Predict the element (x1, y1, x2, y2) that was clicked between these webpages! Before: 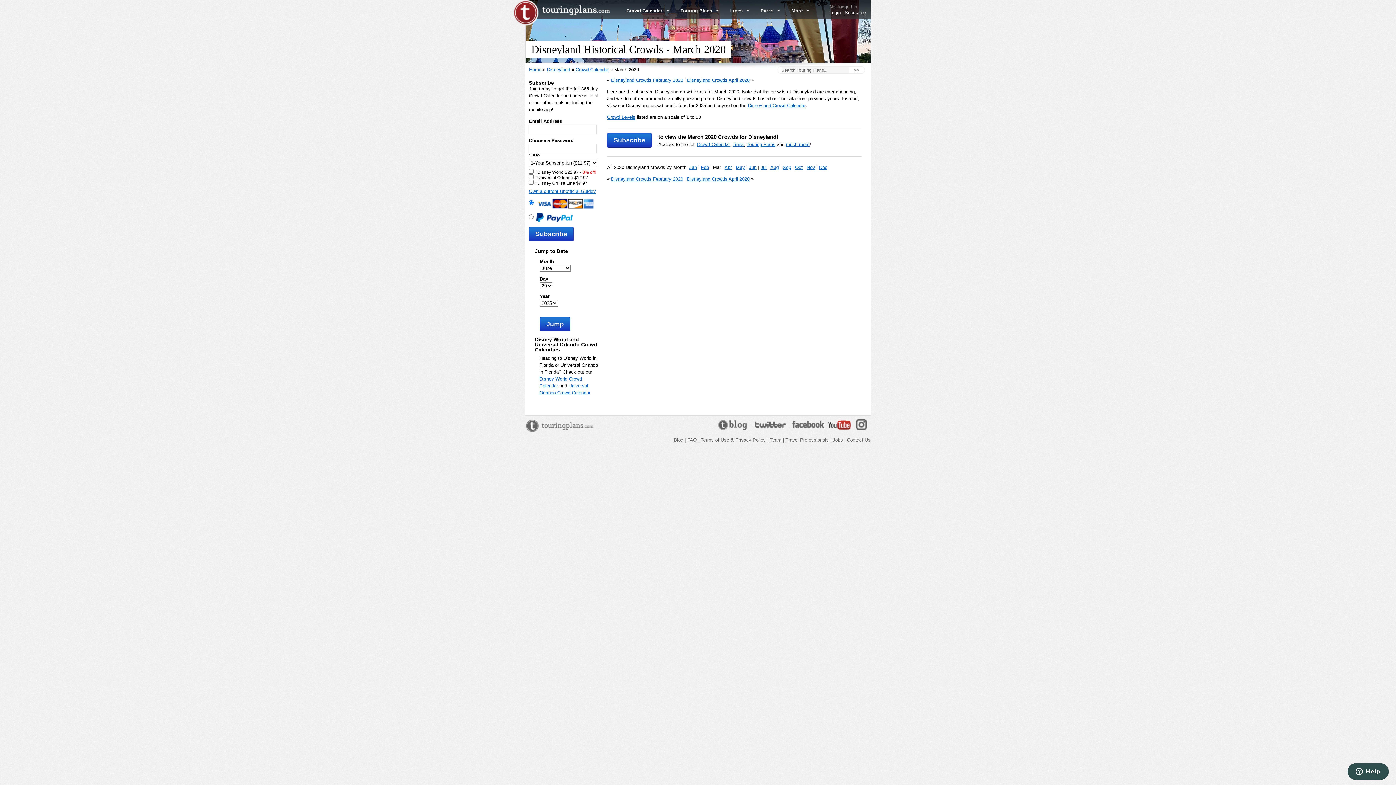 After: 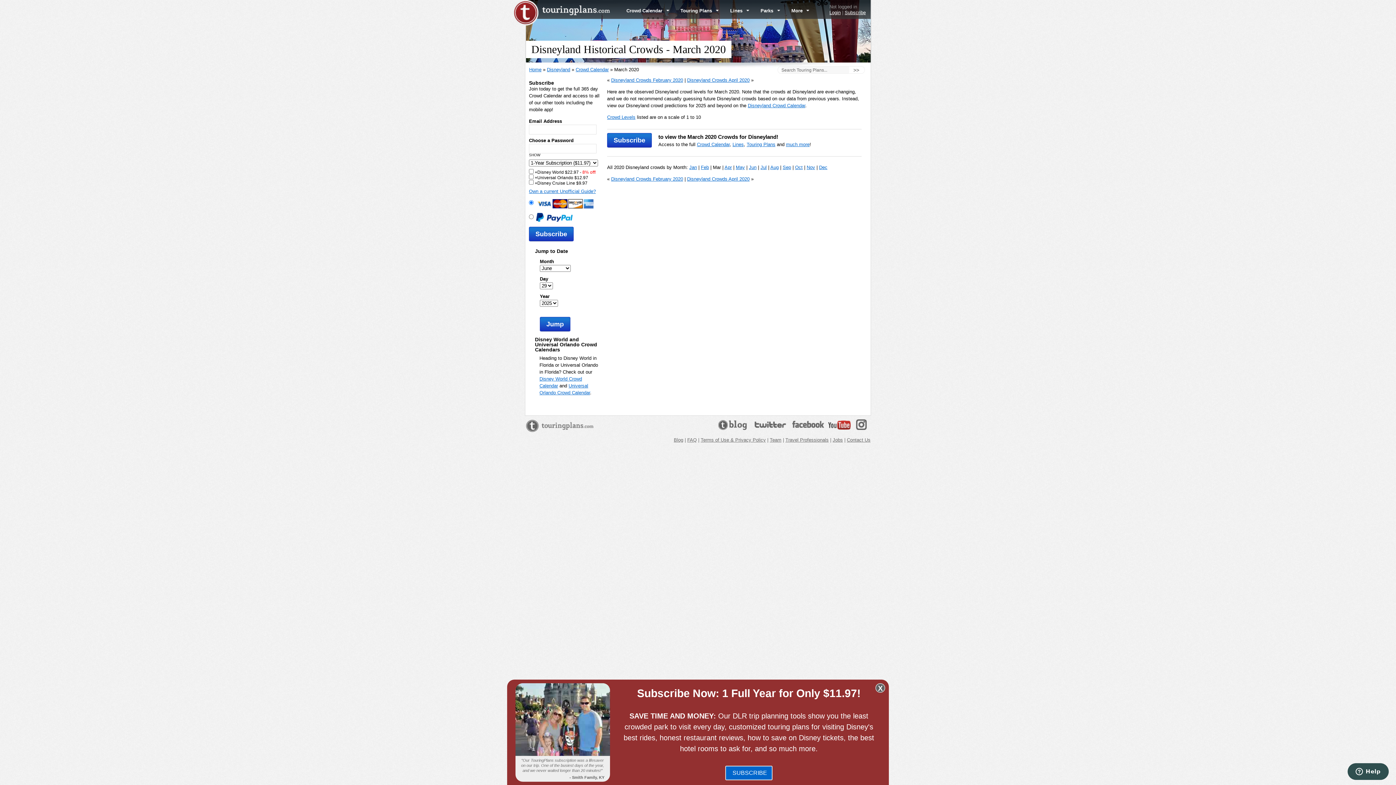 Action: bbox: (790, 425, 826, 431)